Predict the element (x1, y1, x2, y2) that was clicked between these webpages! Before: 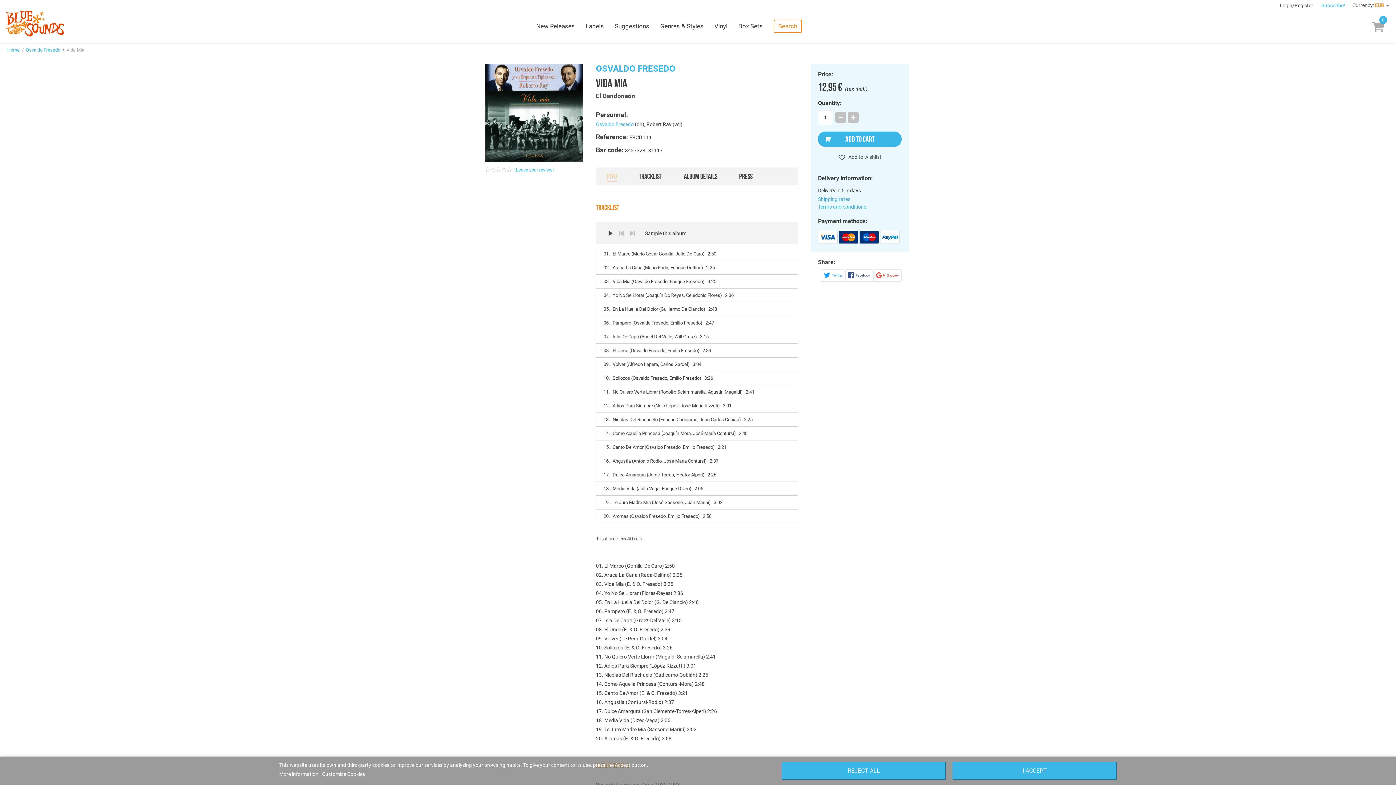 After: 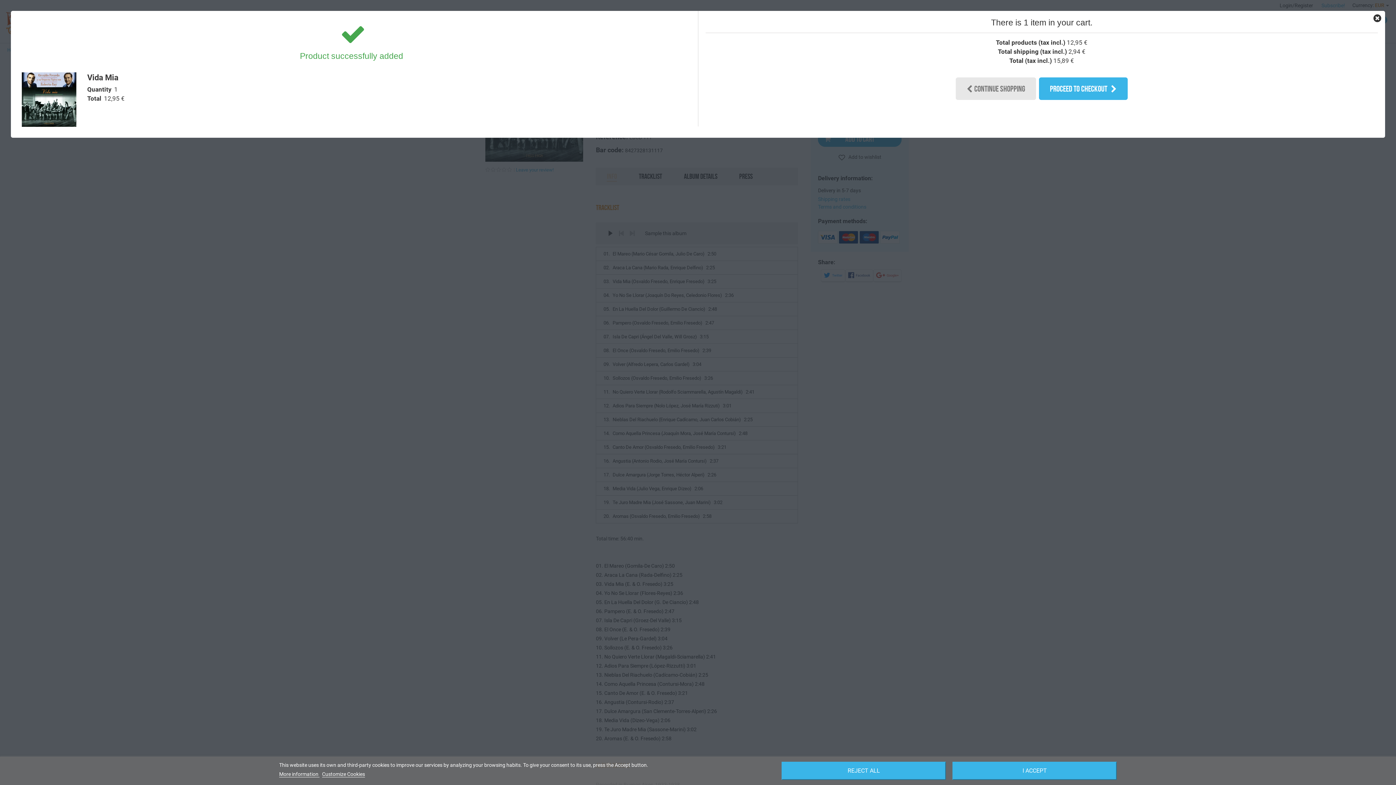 Action: bbox: (818, 131, 901, 146) label: ADD TO CART